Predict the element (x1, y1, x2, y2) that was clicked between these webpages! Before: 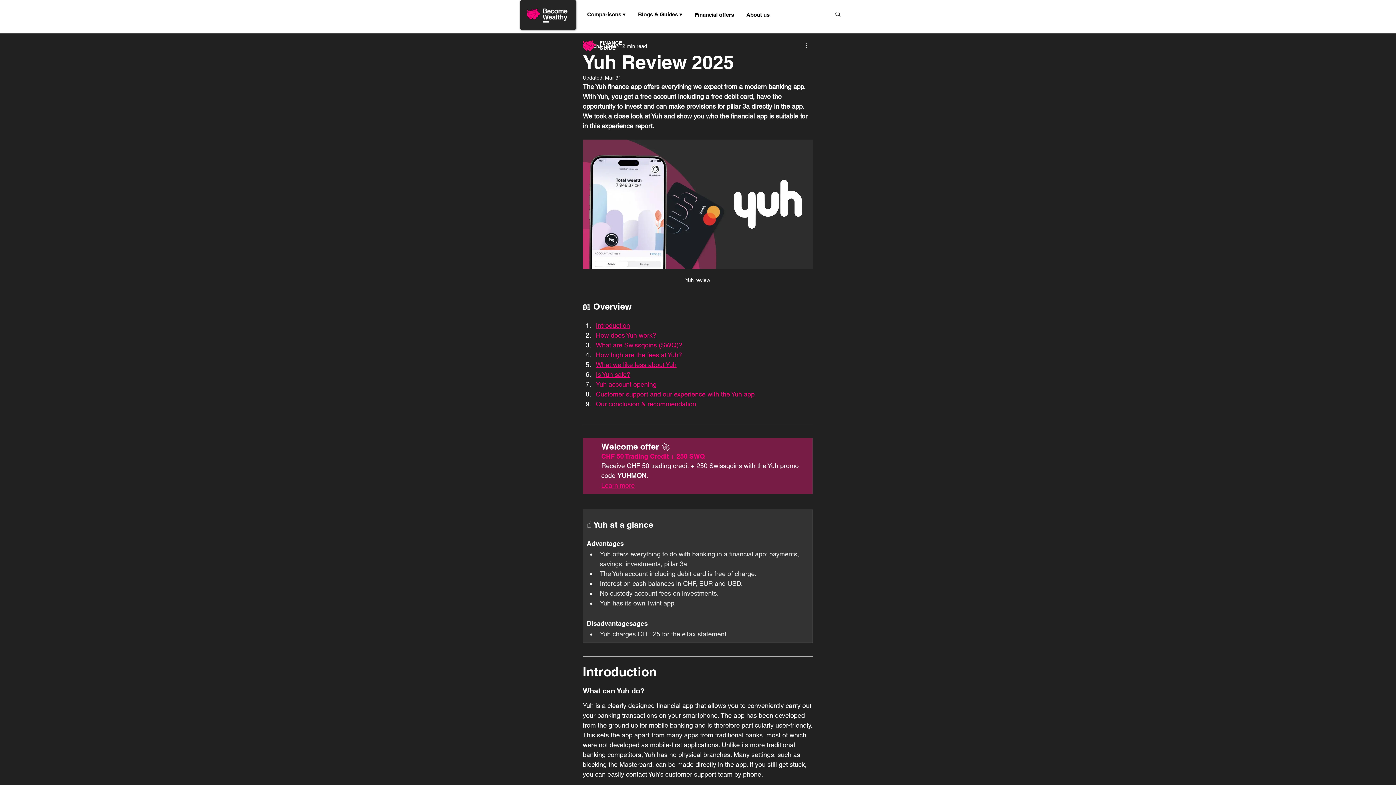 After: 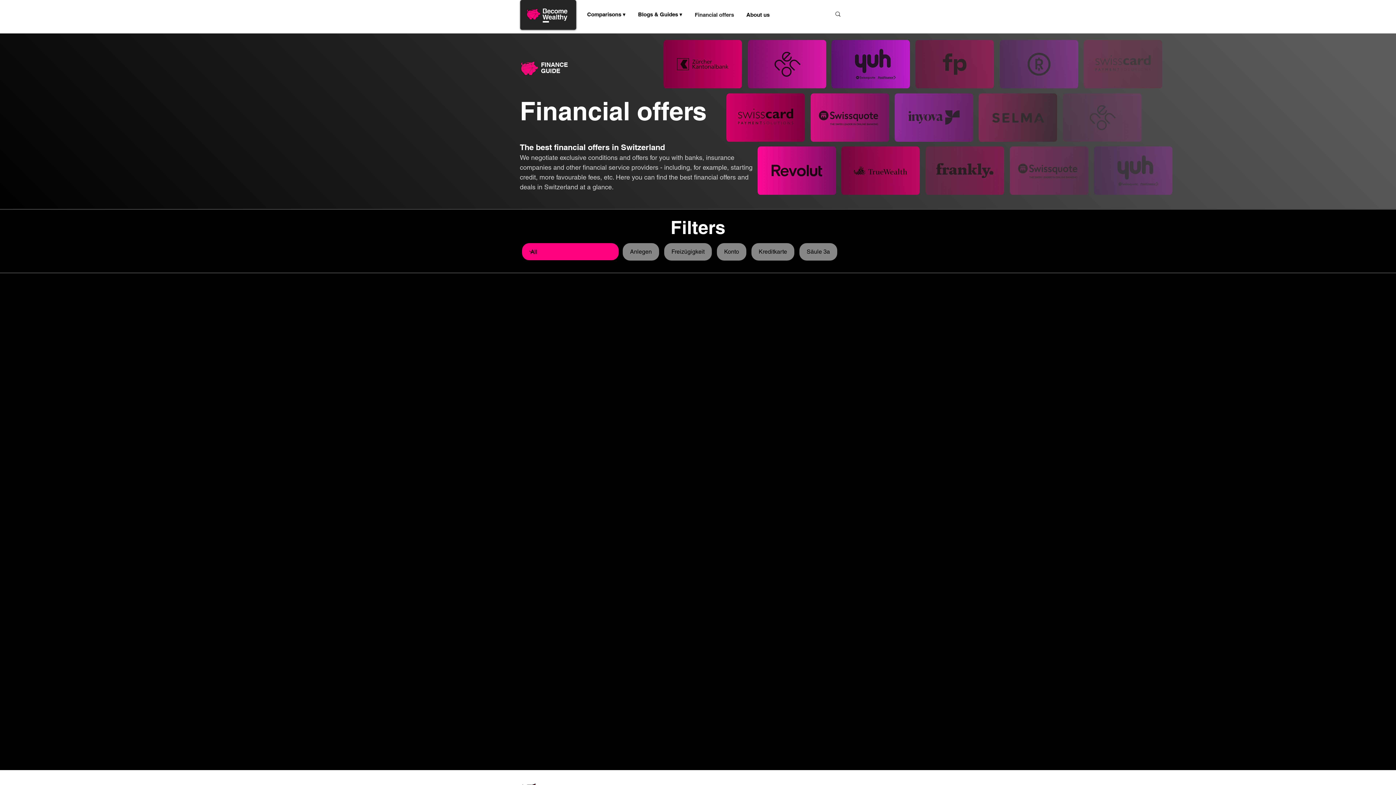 Action: bbox: (688, 8, 740, 21) label: Financial offers